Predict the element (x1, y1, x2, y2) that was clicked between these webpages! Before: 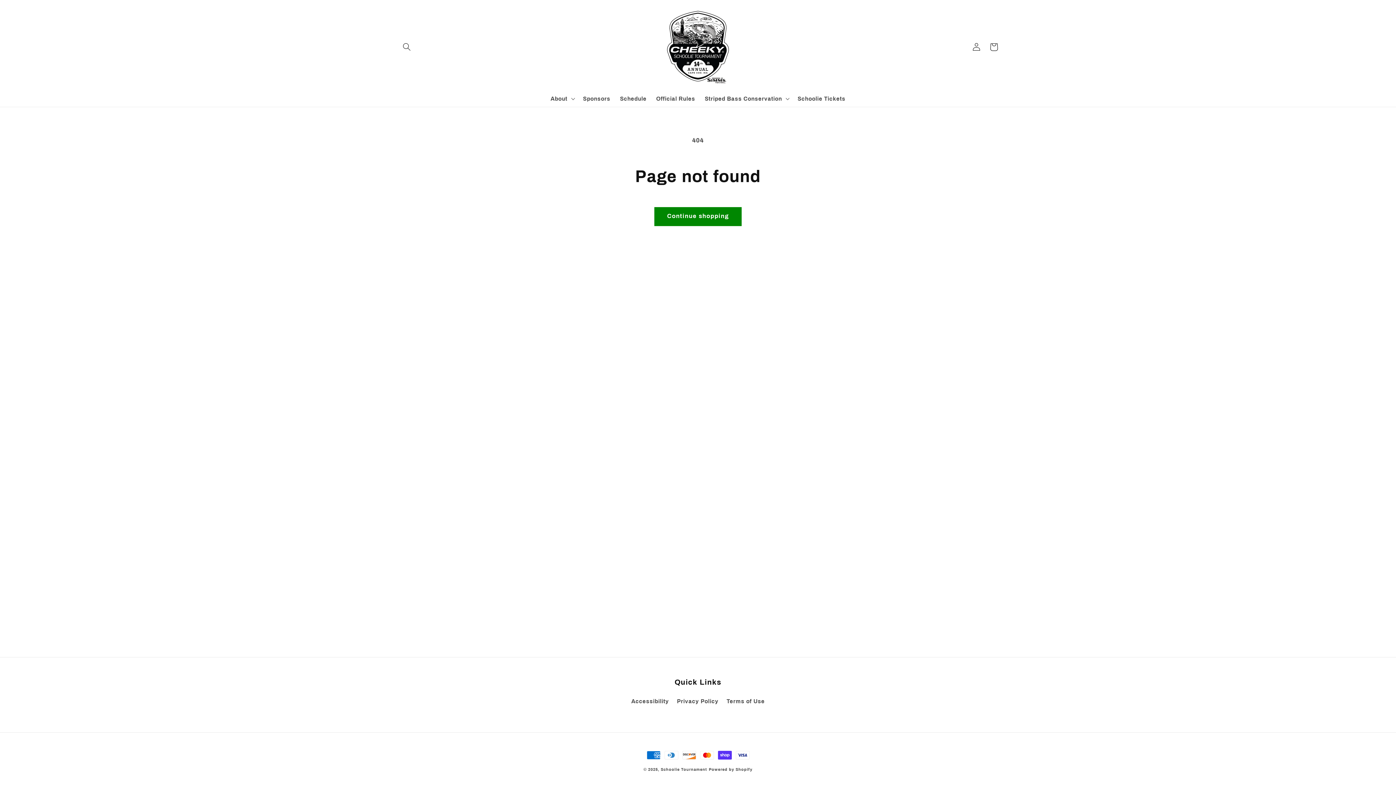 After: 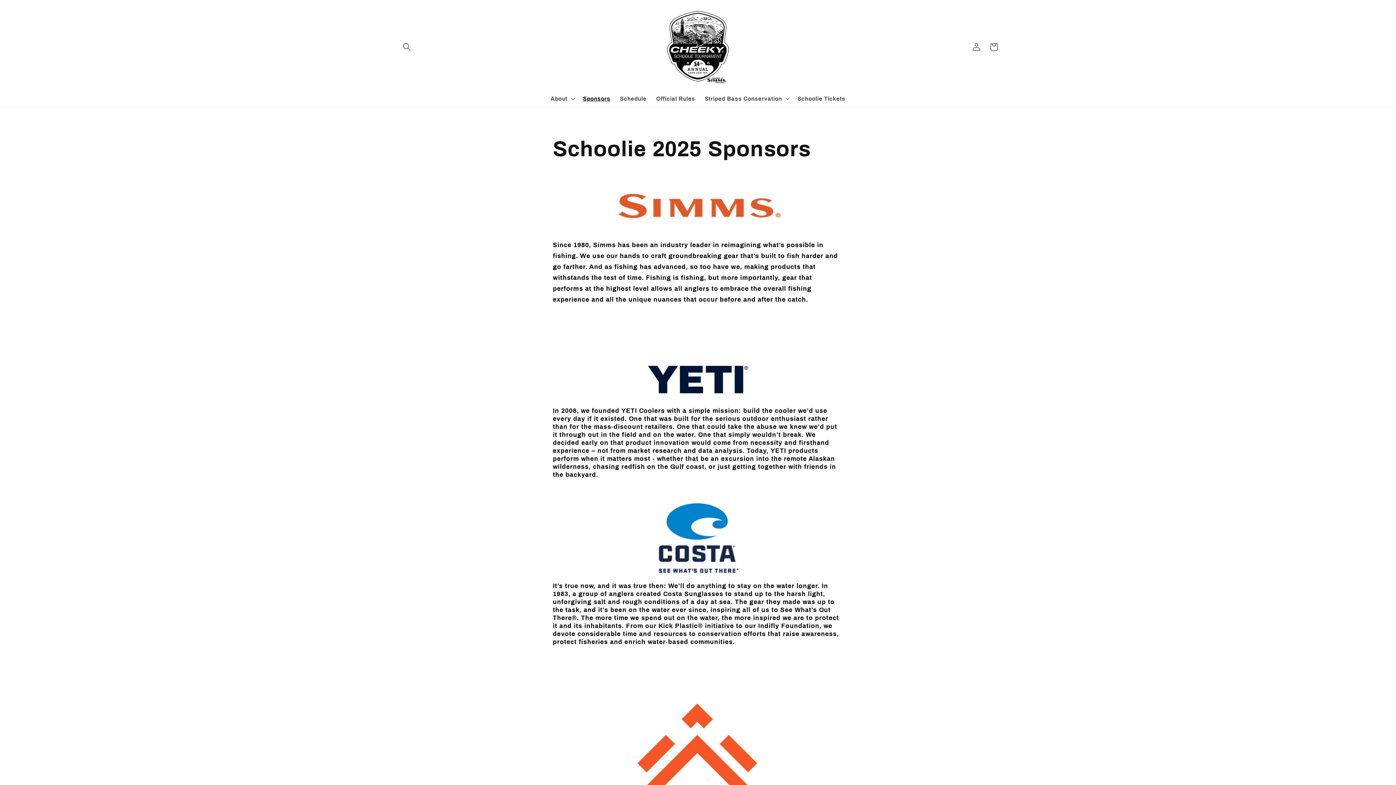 Action: label: Sponsors bbox: (578, 90, 615, 106)